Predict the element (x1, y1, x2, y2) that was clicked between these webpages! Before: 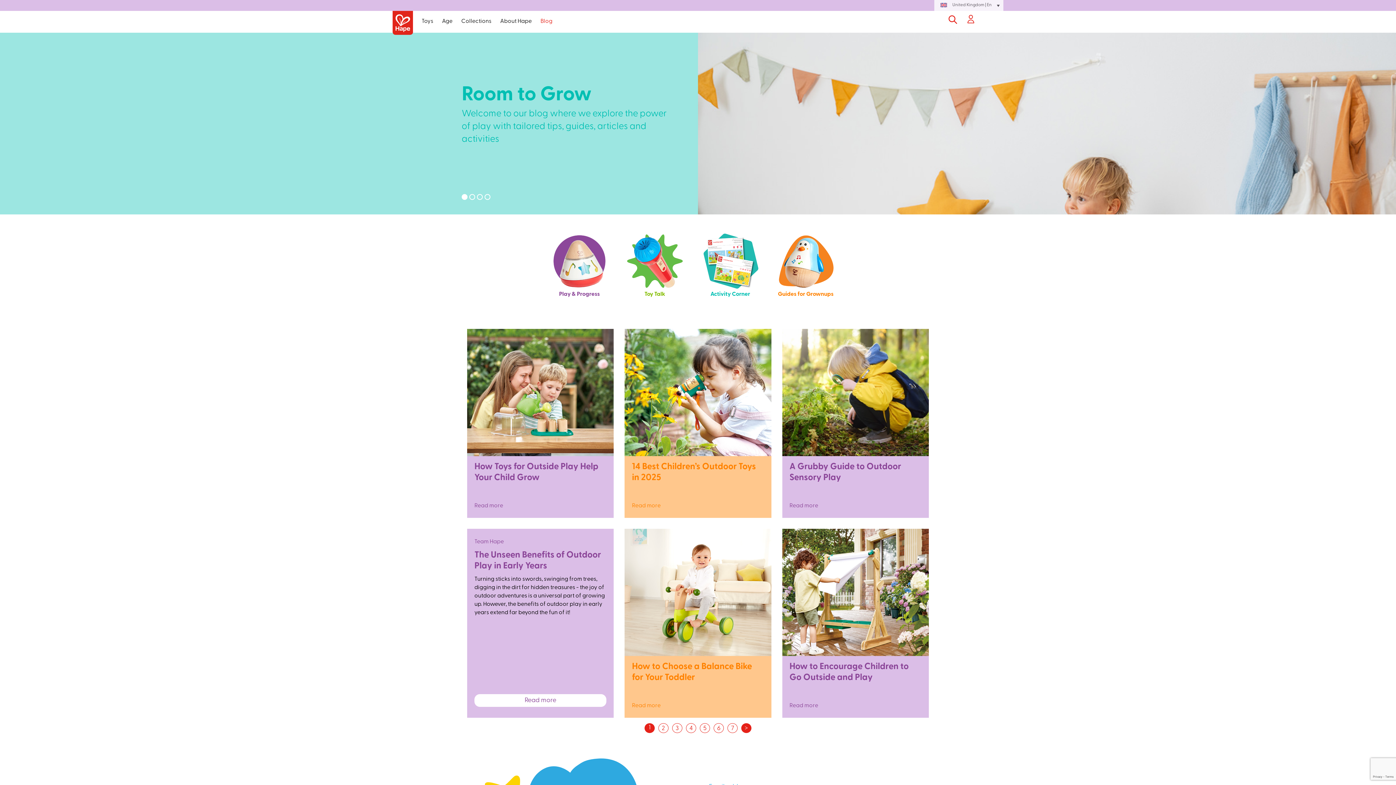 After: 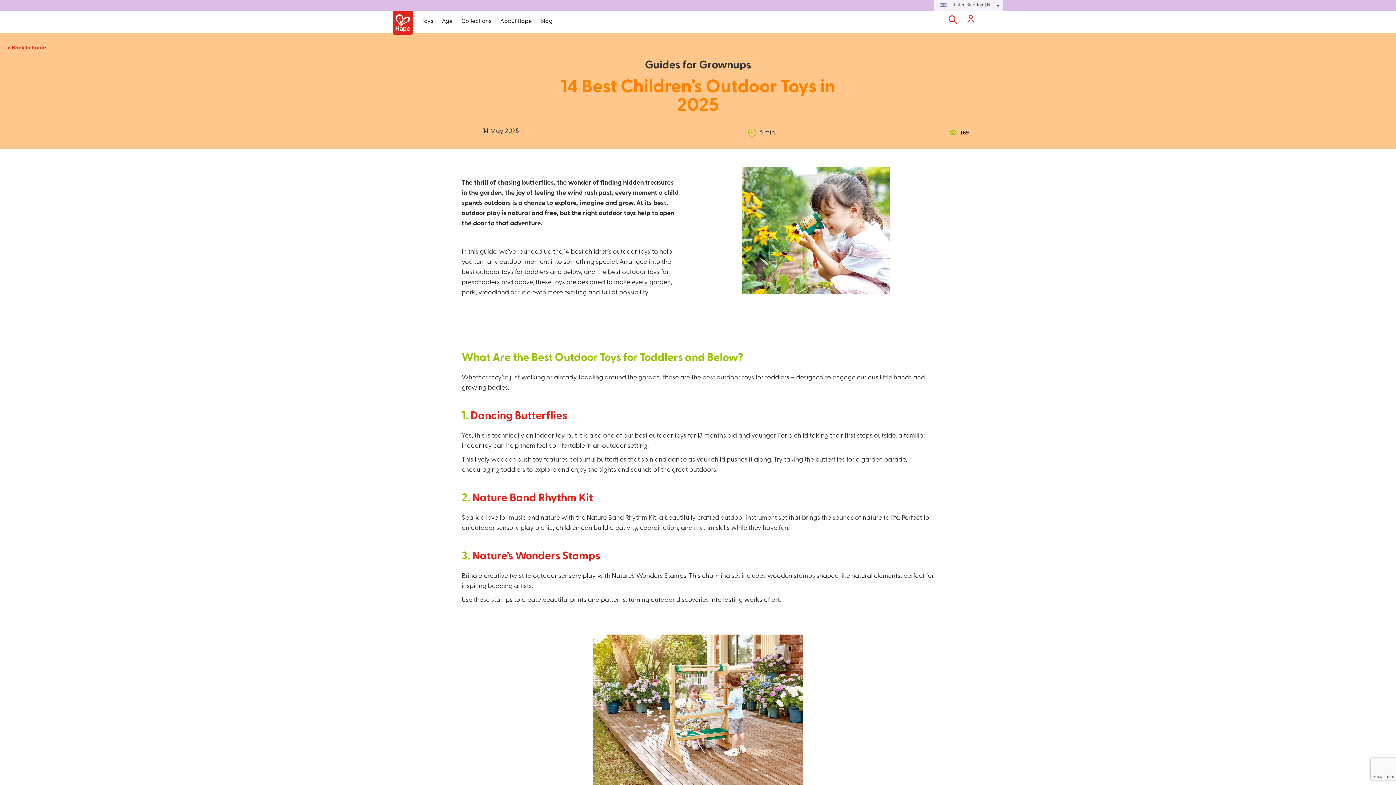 Action: label: Team Hape

14 Best Children’s Outdoor Toys in 2025

The thrill of chasing butterflies, the wonder of finding hidden treasures in the garden, the joy of feeling the wind rush past, every moment a child spends outdoors is a chance to explore, imagine and grow. At its best, outdoor play is natural and free, but the right outdoor toys help to open the door to that adventure. bbox: (632, 334, 764, 434)